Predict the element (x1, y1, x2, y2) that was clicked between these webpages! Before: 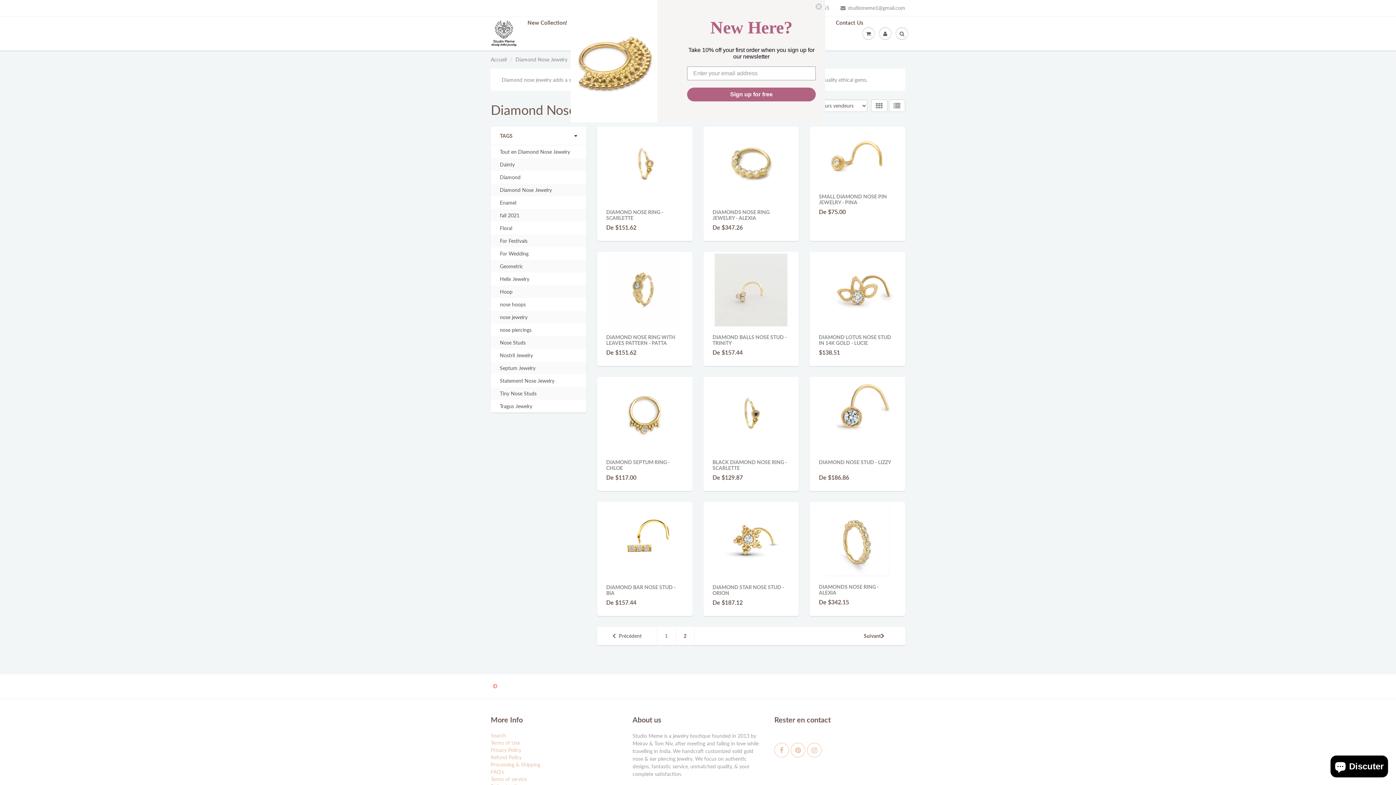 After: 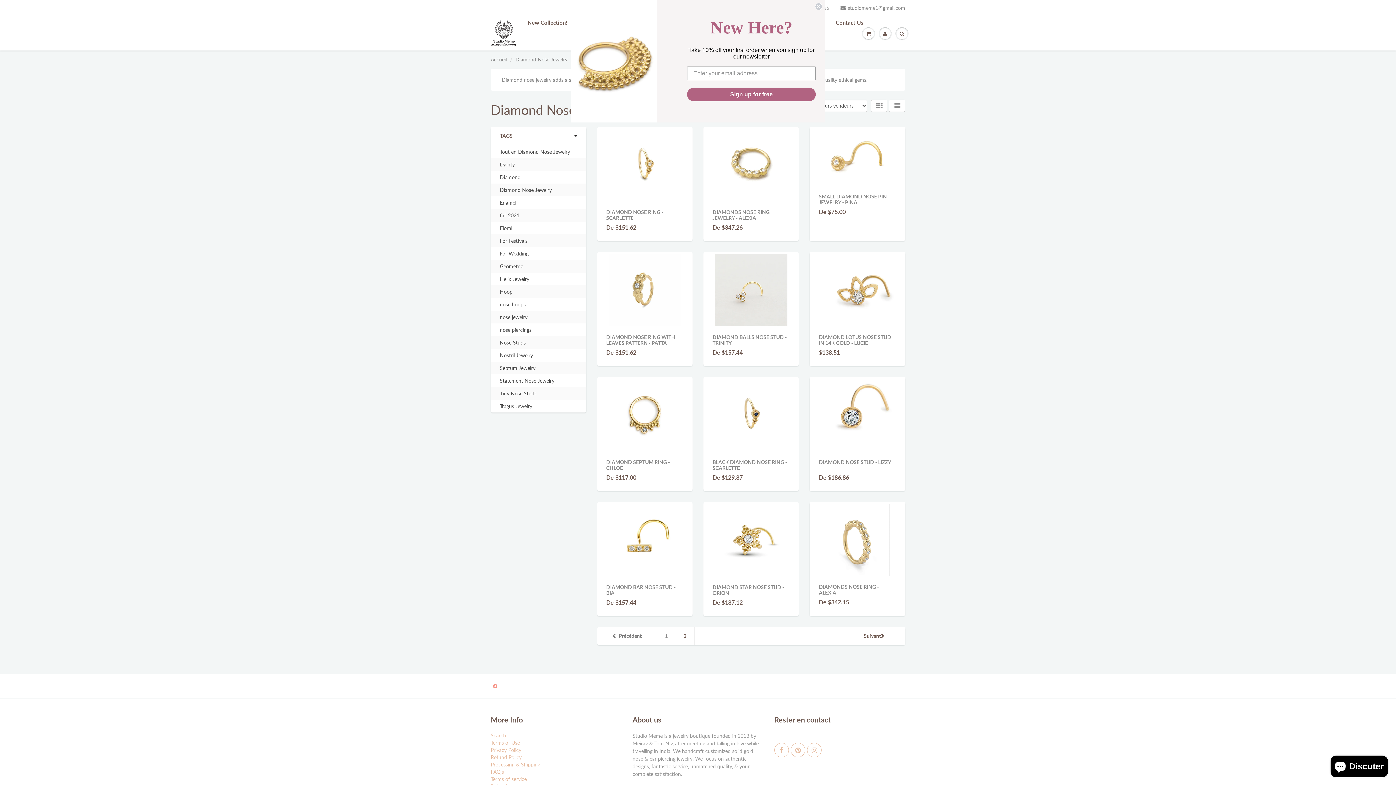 Action: bbox: (490, 681, 883, 691)